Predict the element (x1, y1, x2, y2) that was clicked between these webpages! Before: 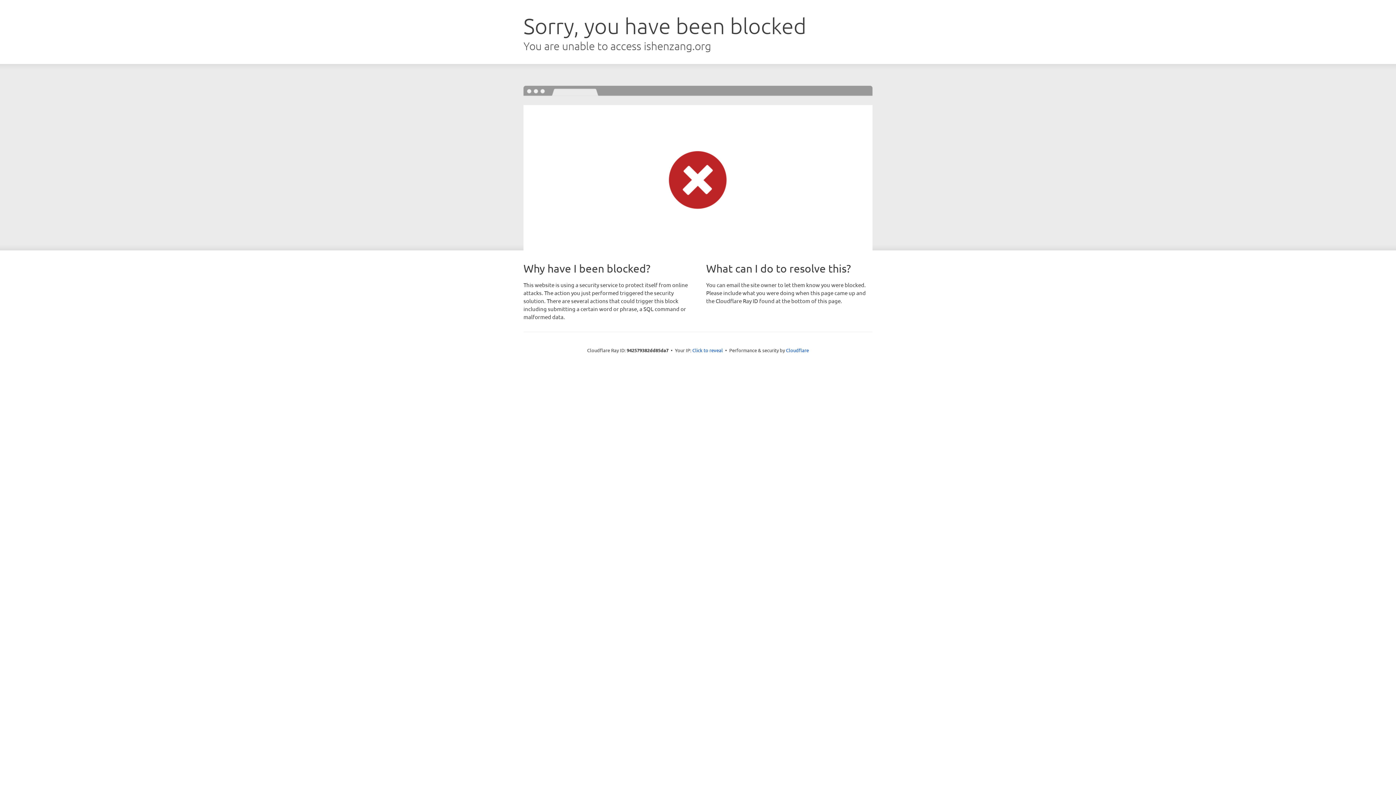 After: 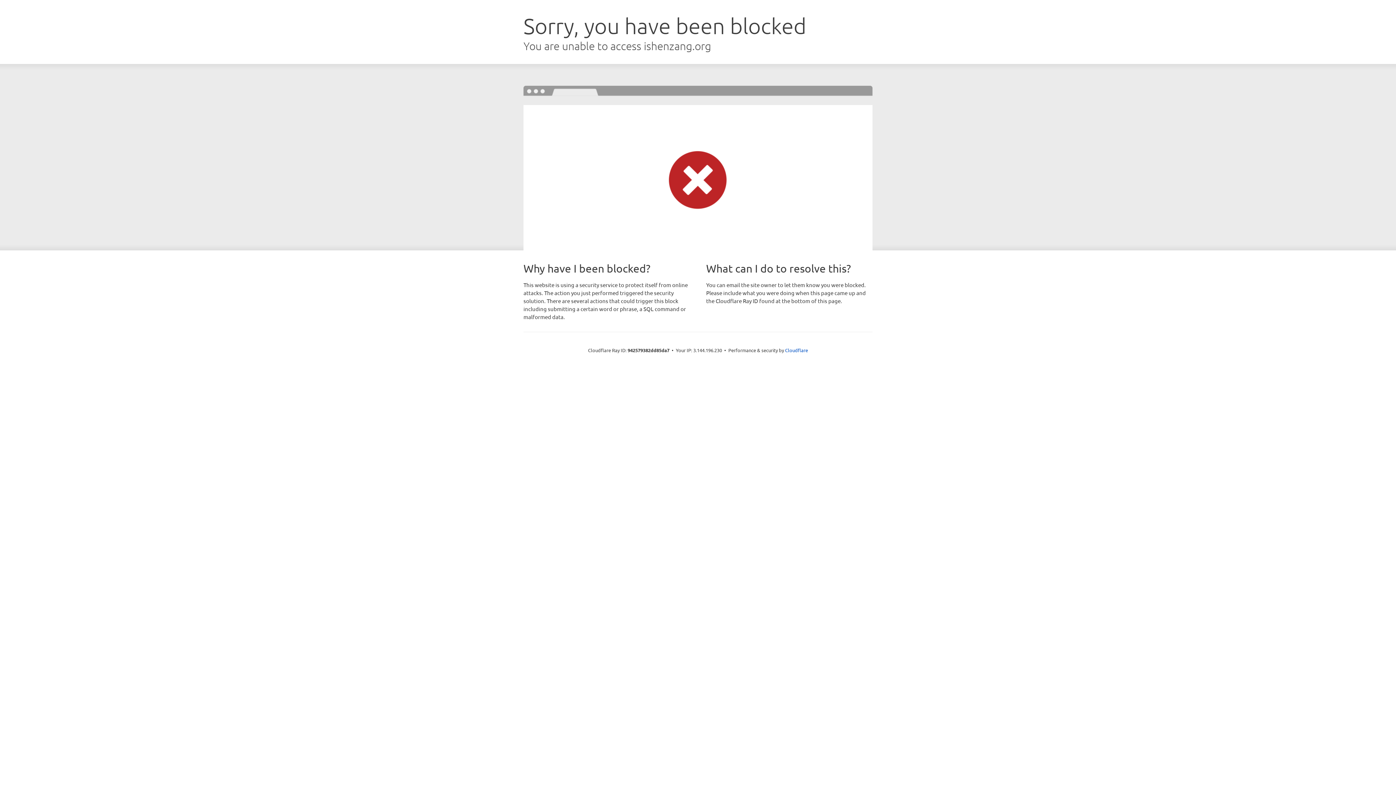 Action: bbox: (692, 346, 723, 353) label: Click to reveal